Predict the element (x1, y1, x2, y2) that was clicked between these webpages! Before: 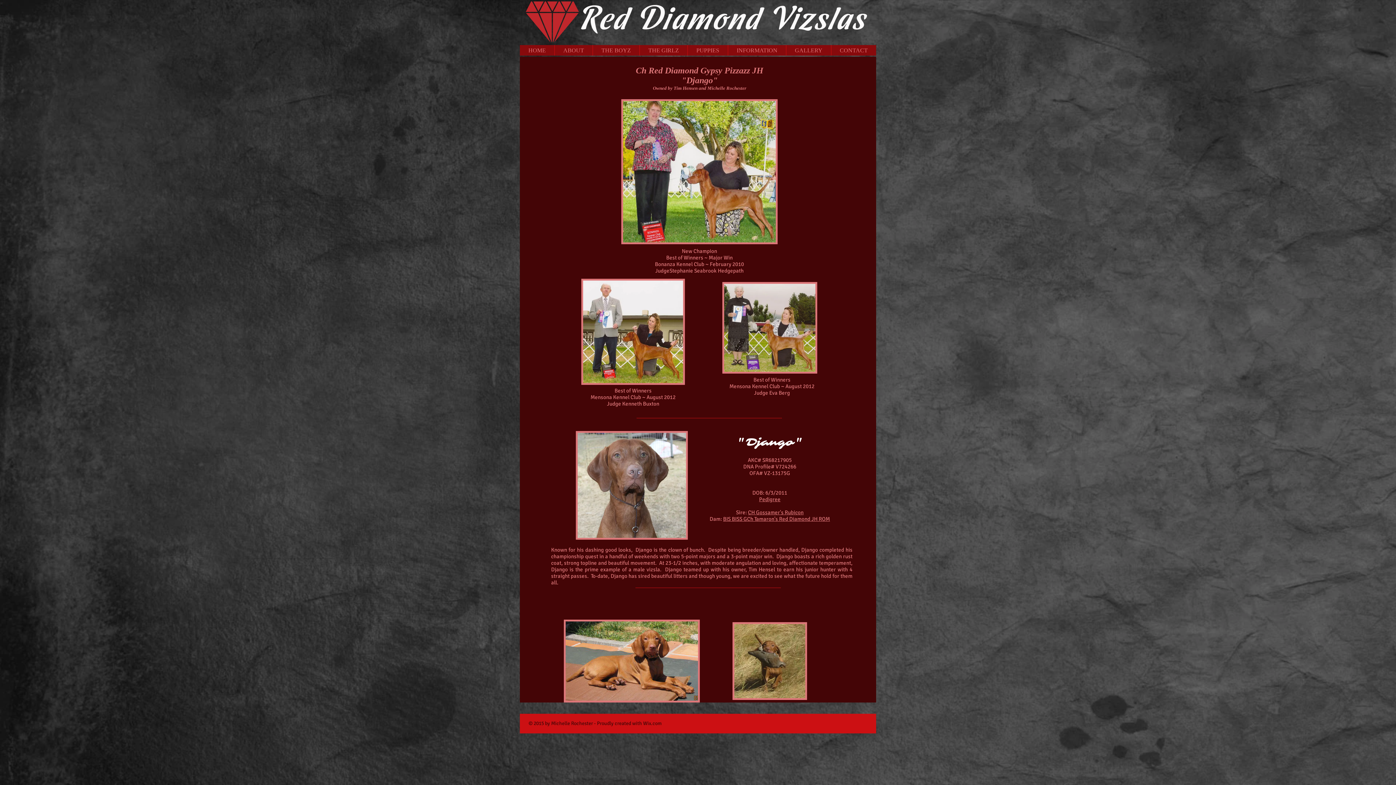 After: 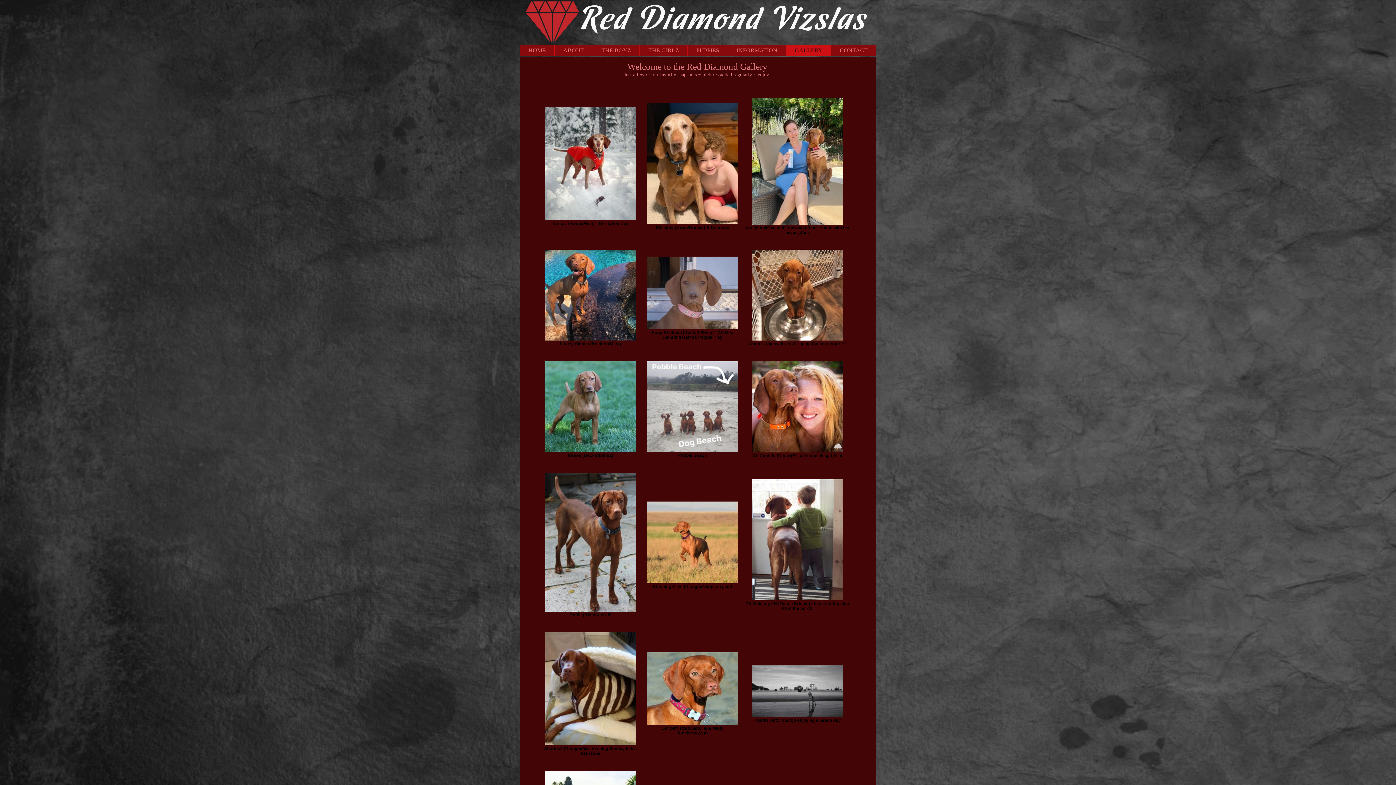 Action: bbox: (786, 45, 831, 55) label: GALLERY